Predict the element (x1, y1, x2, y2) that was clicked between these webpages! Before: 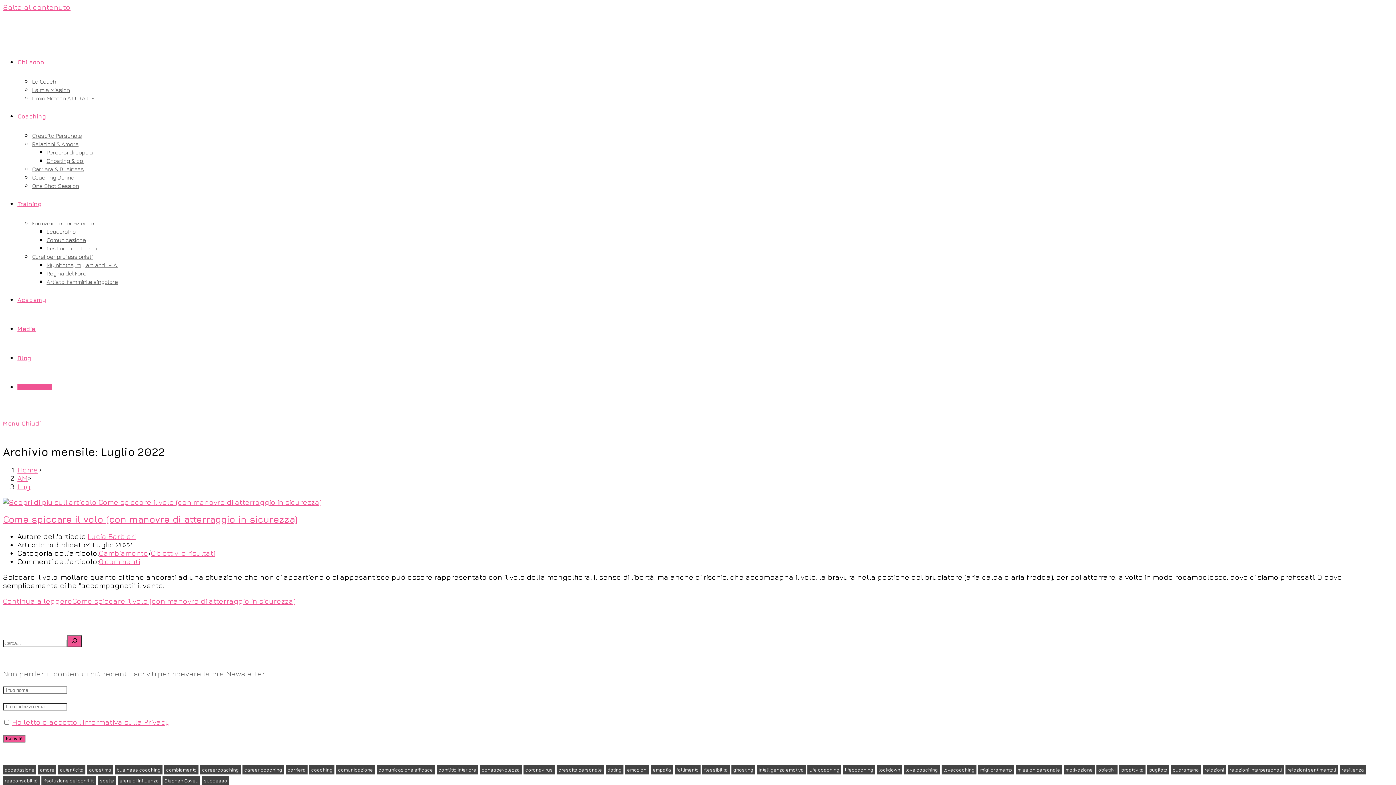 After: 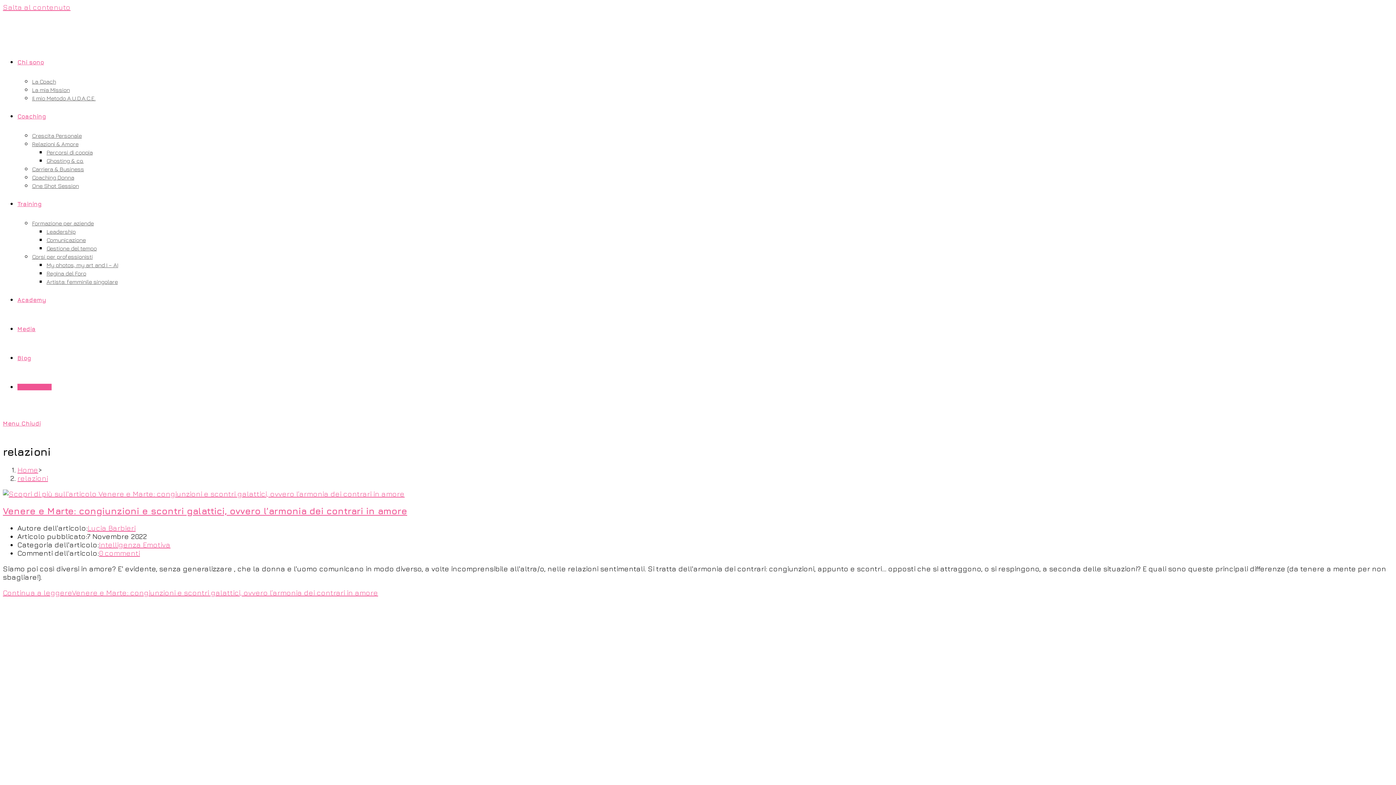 Action: label: relazioni (5 elementi) bbox: (1202, 765, 1226, 775)